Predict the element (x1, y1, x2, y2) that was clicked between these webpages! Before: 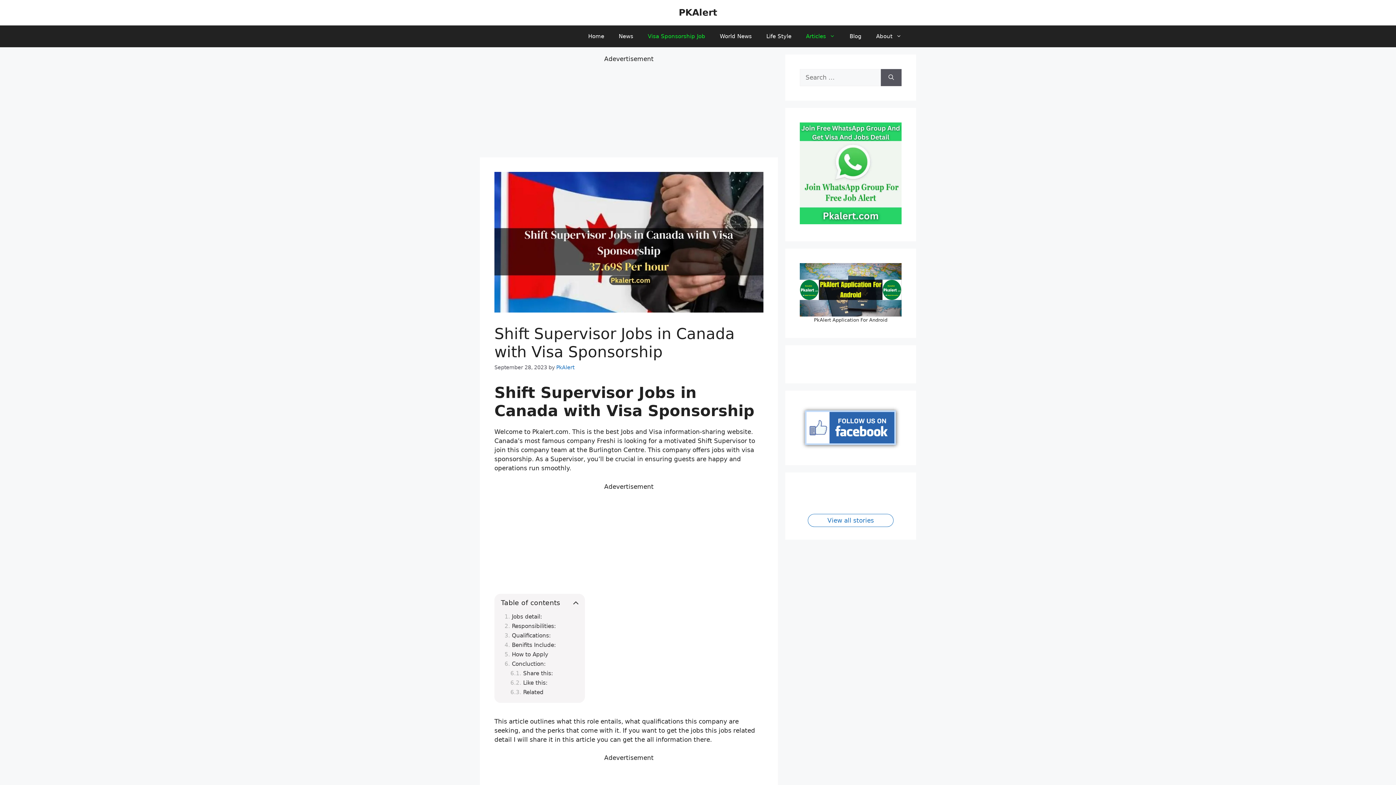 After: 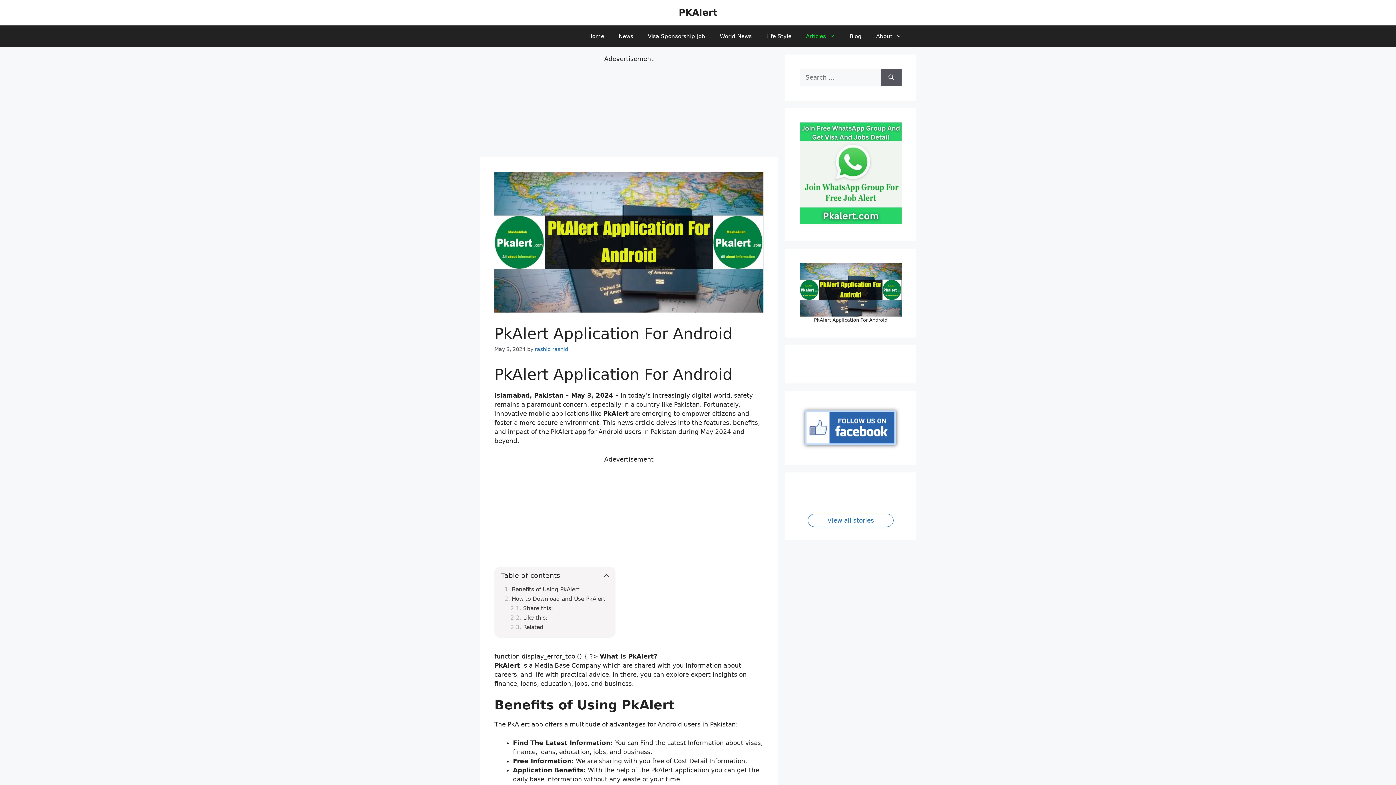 Action: bbox: (800, 263, 901, 316)